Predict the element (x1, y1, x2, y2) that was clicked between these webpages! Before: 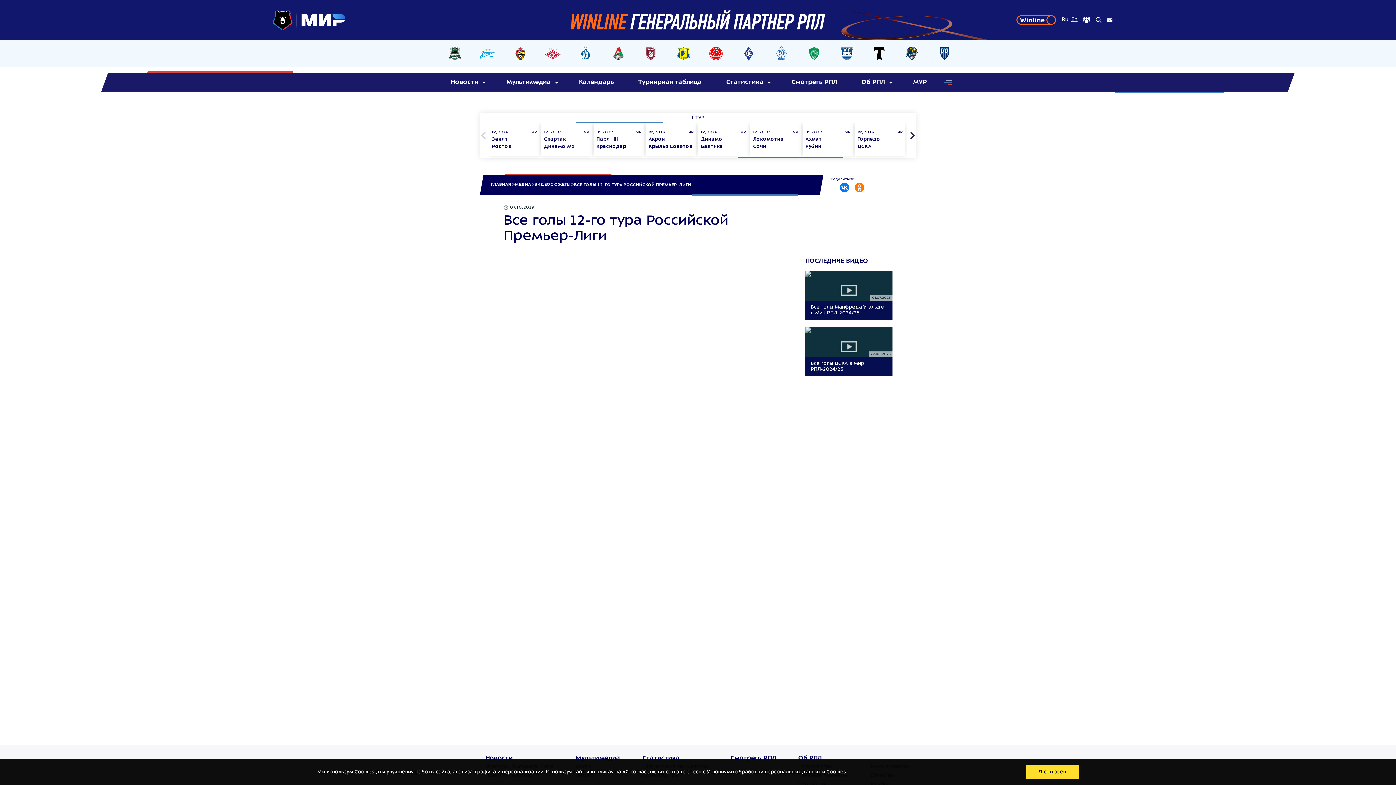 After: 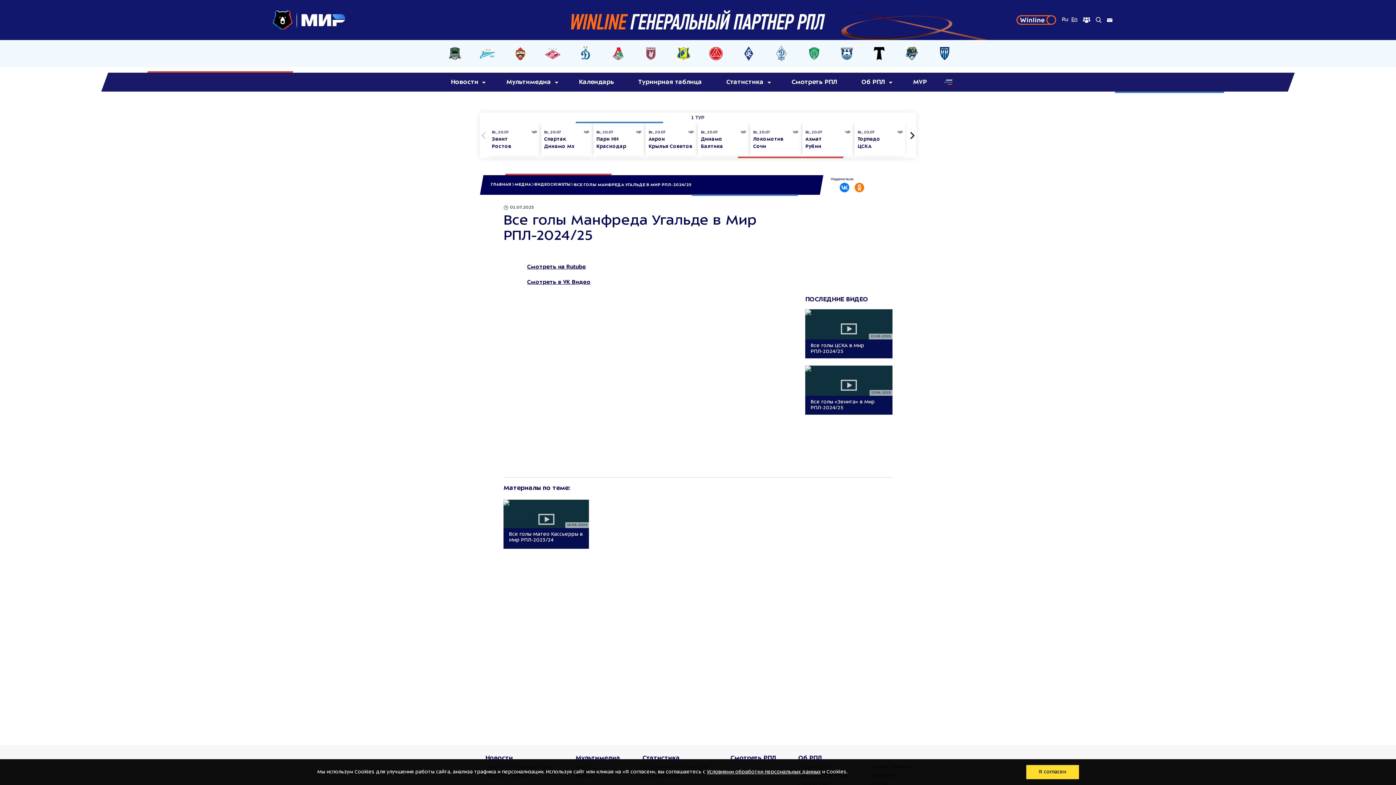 Action: bbox: (805, 270, 892, 320) label: 01.07.2025
Все голы Манфреда Угальде в Мир РПЛ-2024/25